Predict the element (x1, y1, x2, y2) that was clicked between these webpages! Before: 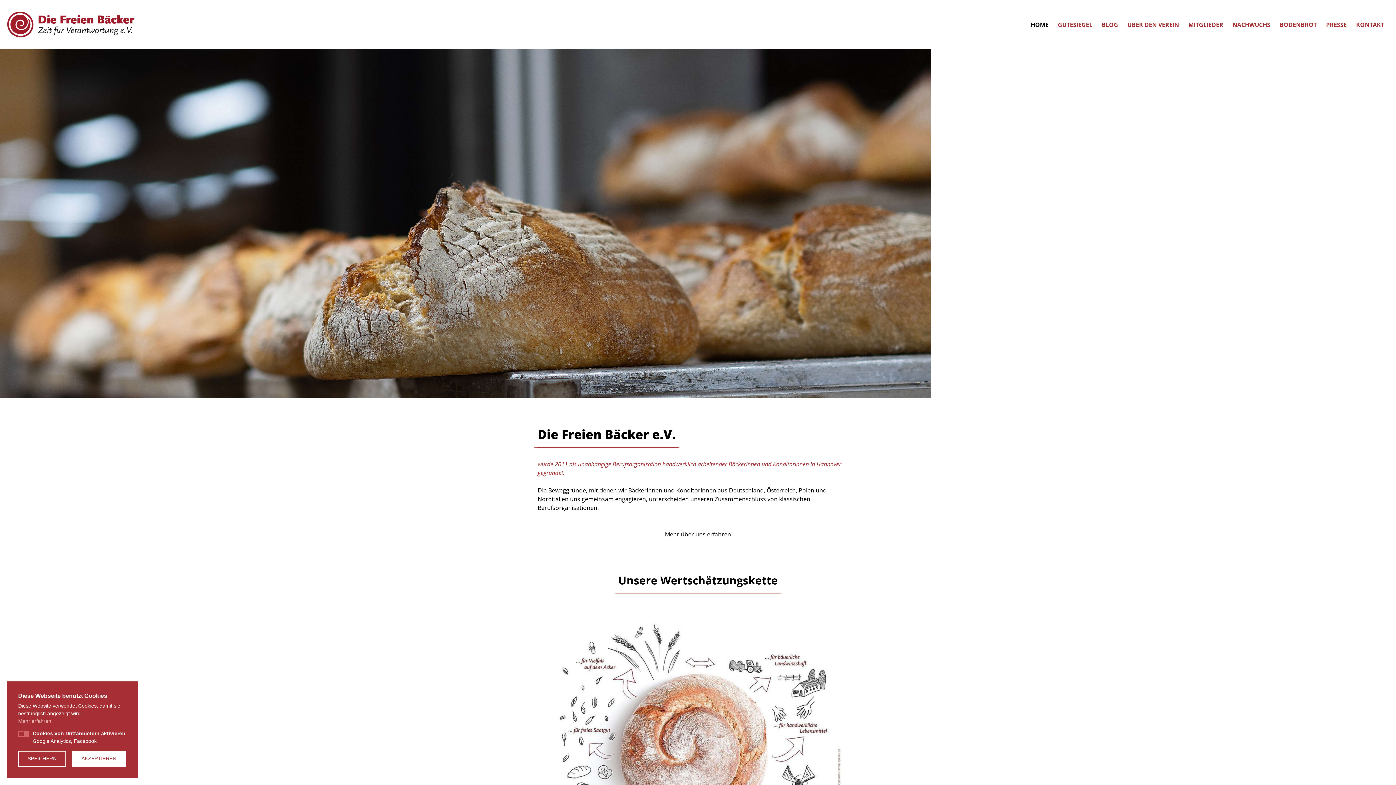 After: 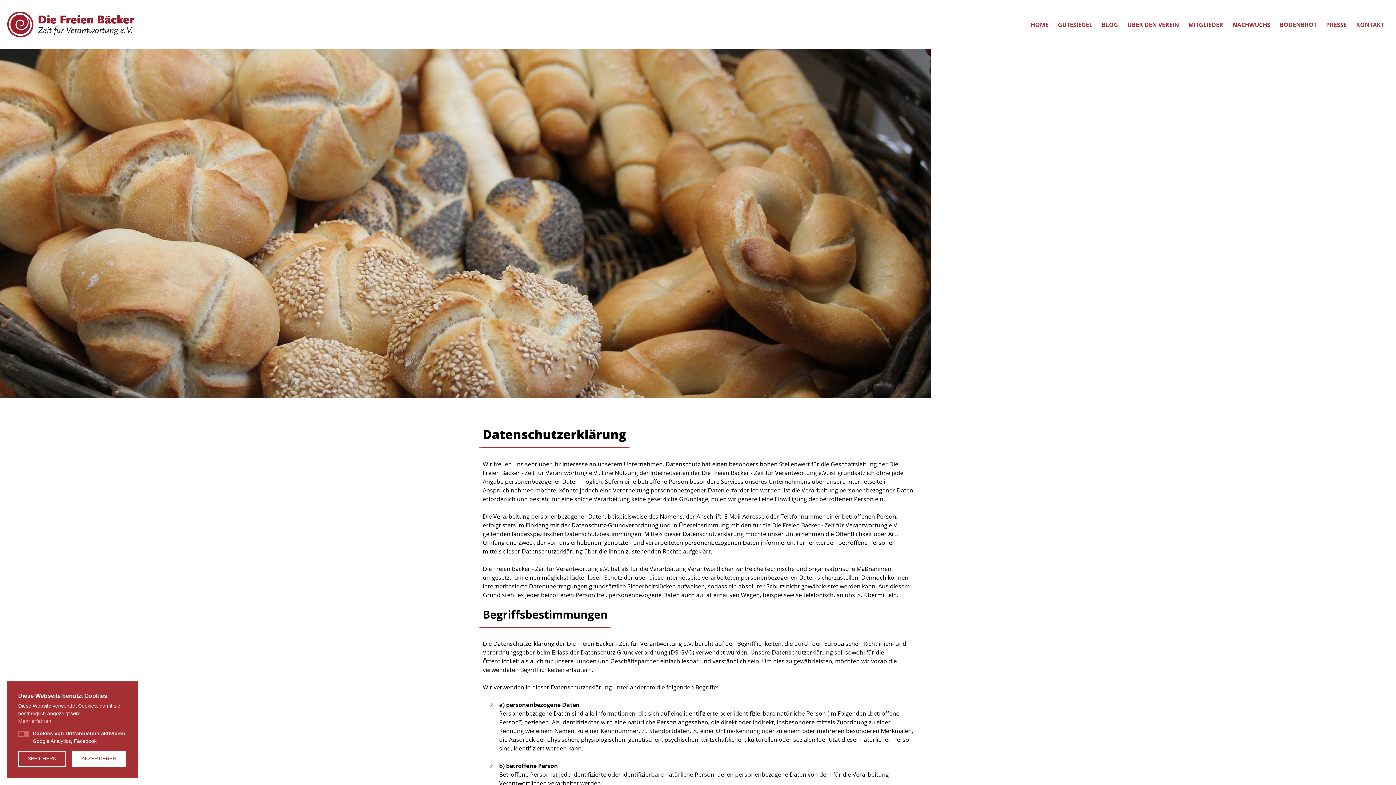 Action: bbox: (18, 718, 51, 724) label: Mehr erfahren